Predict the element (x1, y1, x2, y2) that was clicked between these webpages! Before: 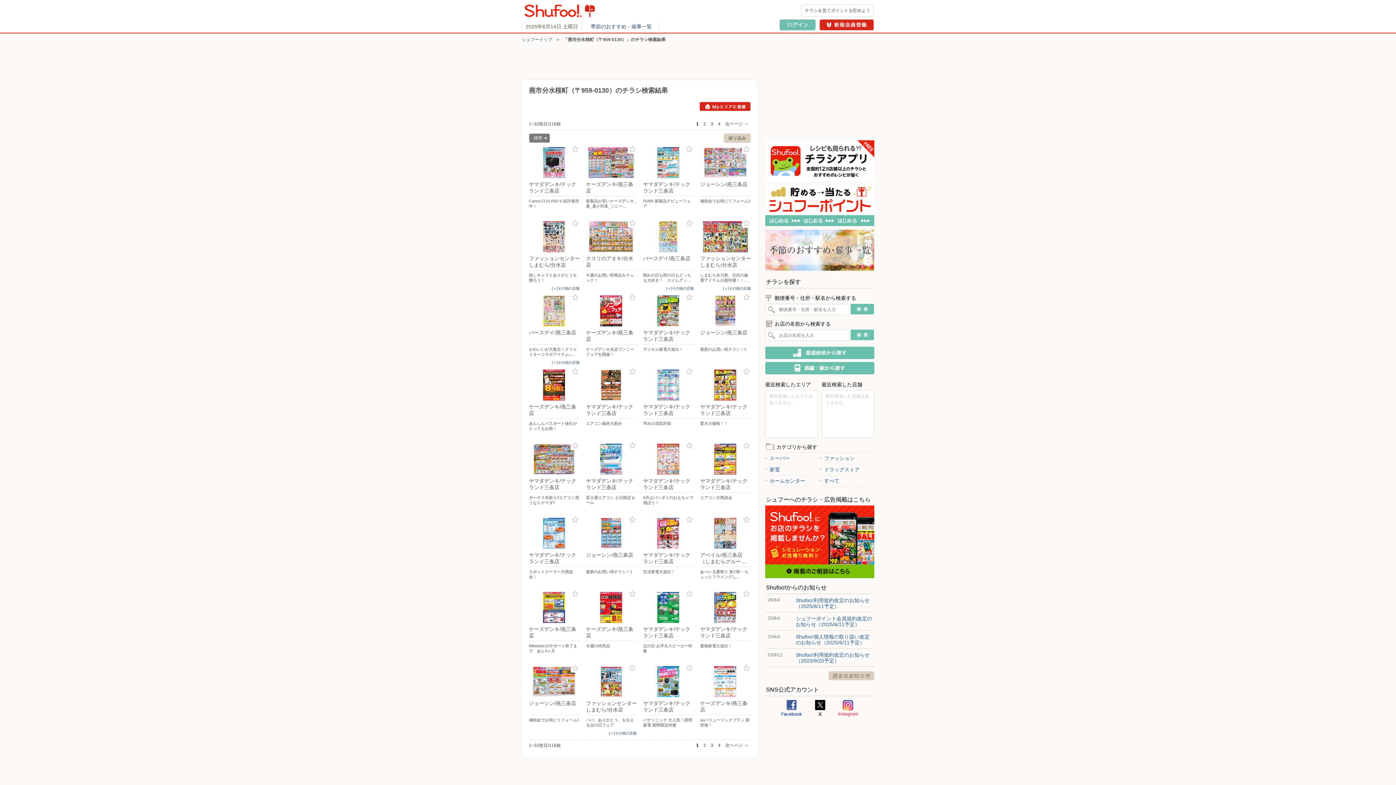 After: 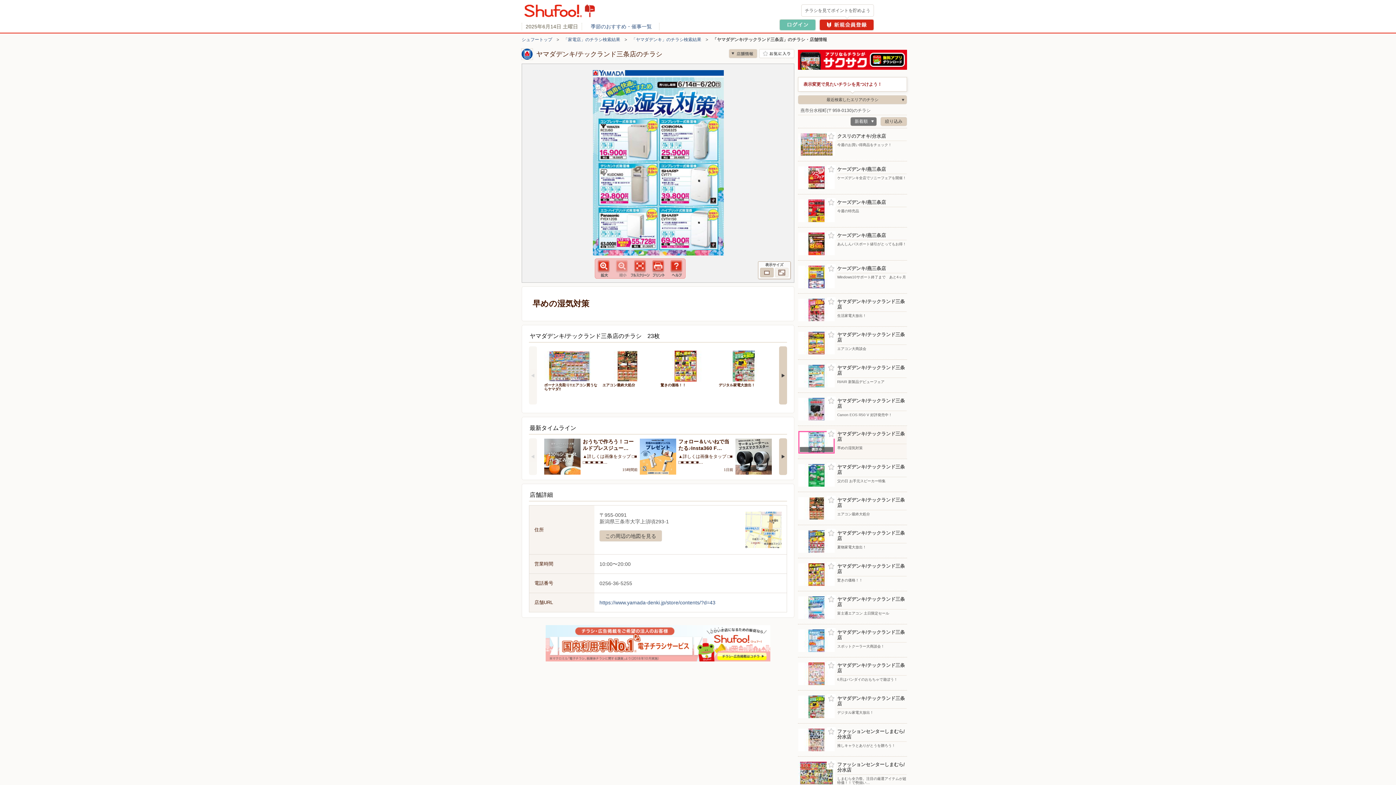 Action: bbox: (643, 369, 694, 429) label: ヤマダデンキ/テックランド三条店
早めの湿気対策